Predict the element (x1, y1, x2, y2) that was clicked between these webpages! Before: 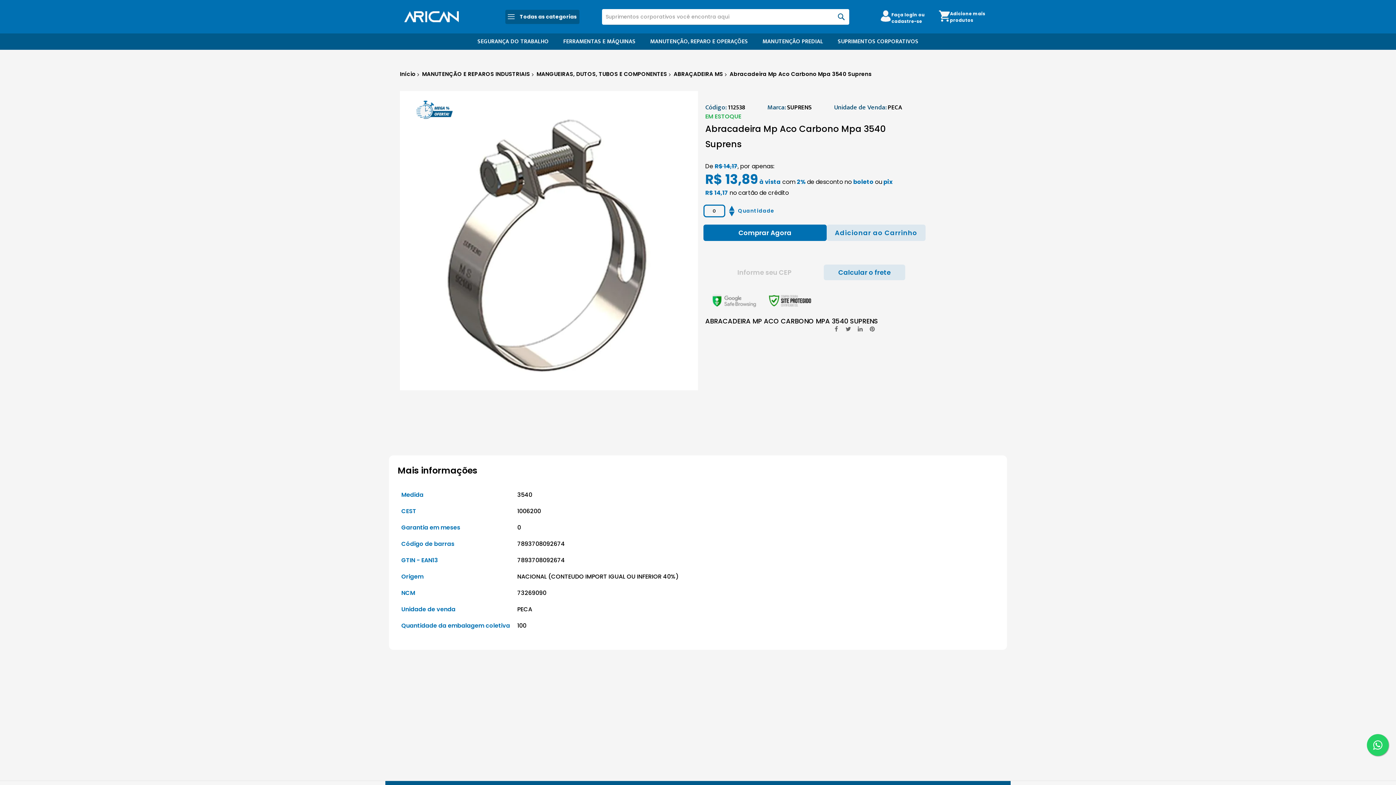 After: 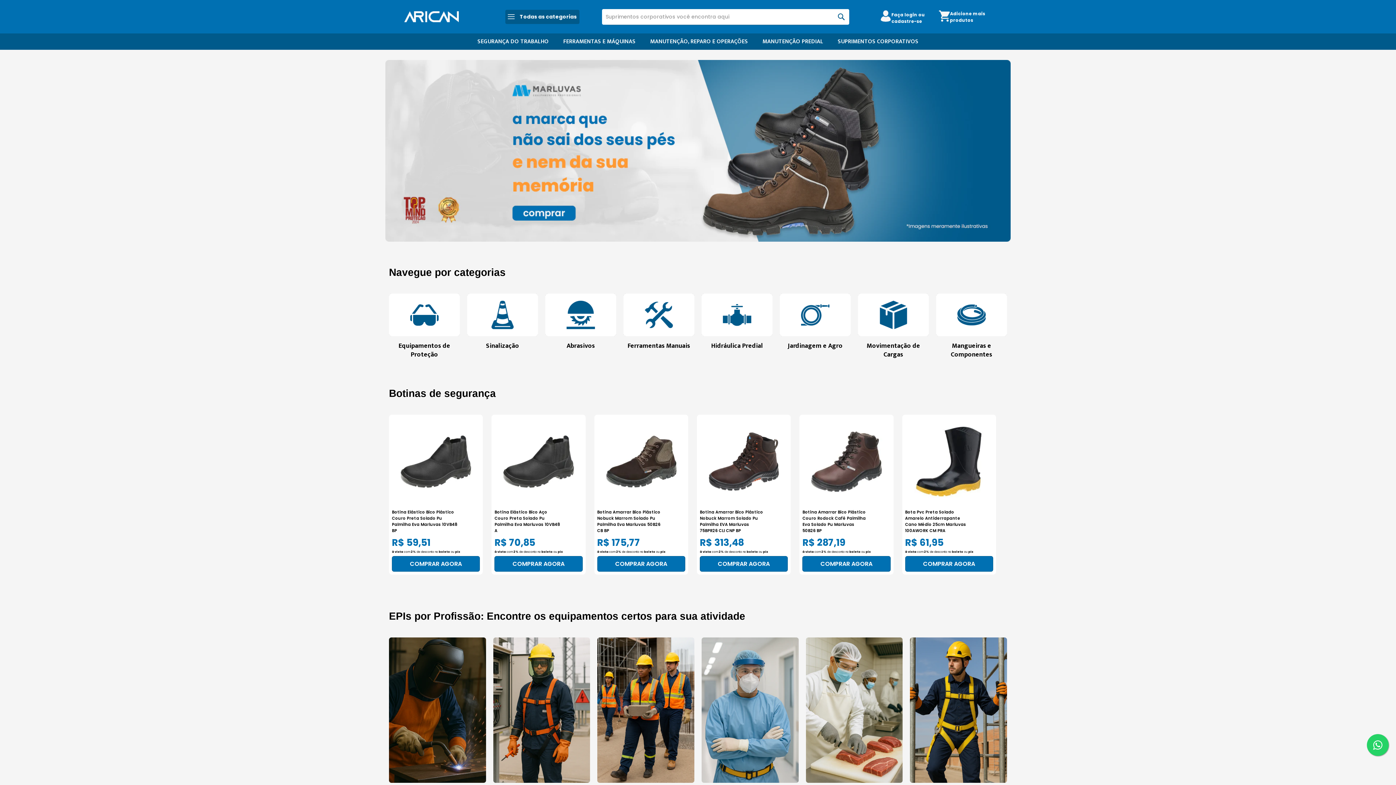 Action: bbox: (404, 7, 458, 25)